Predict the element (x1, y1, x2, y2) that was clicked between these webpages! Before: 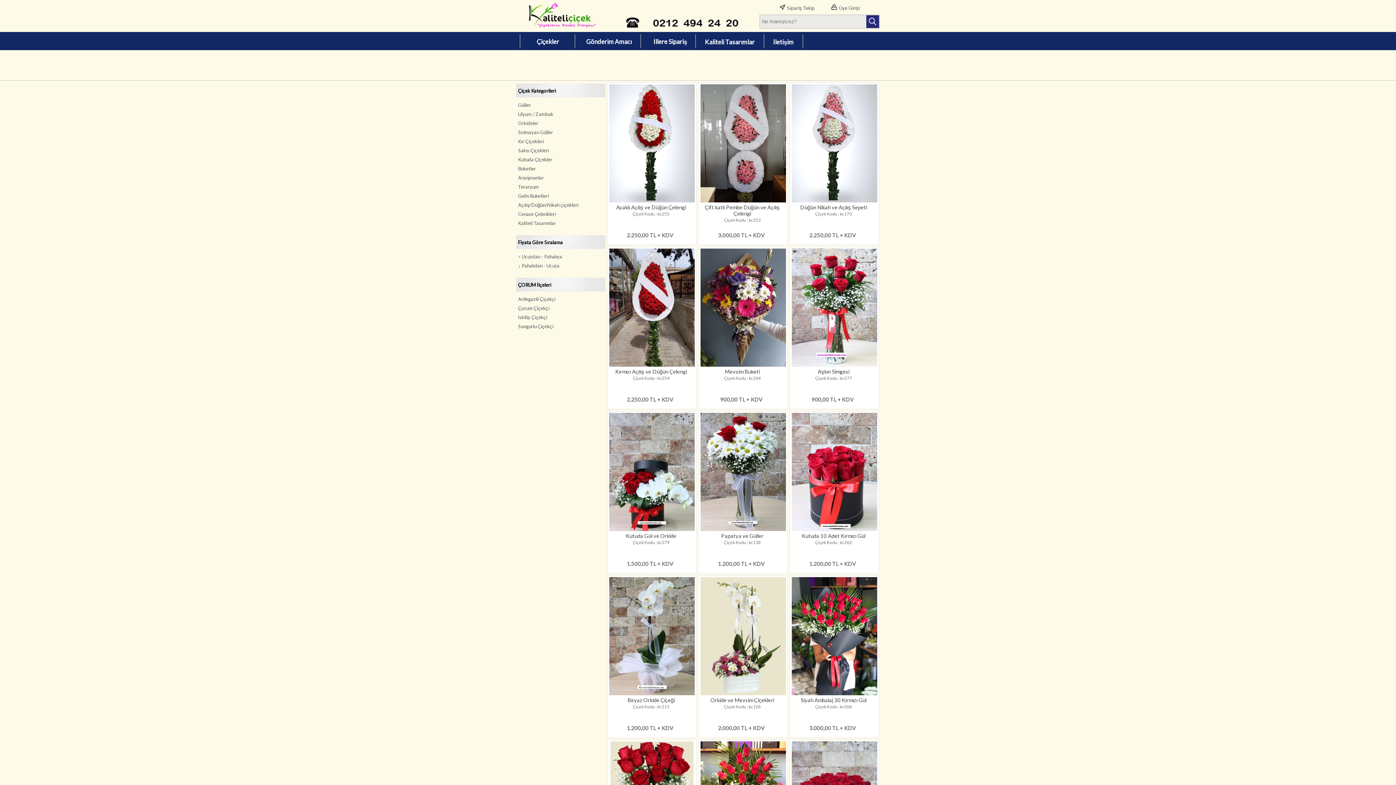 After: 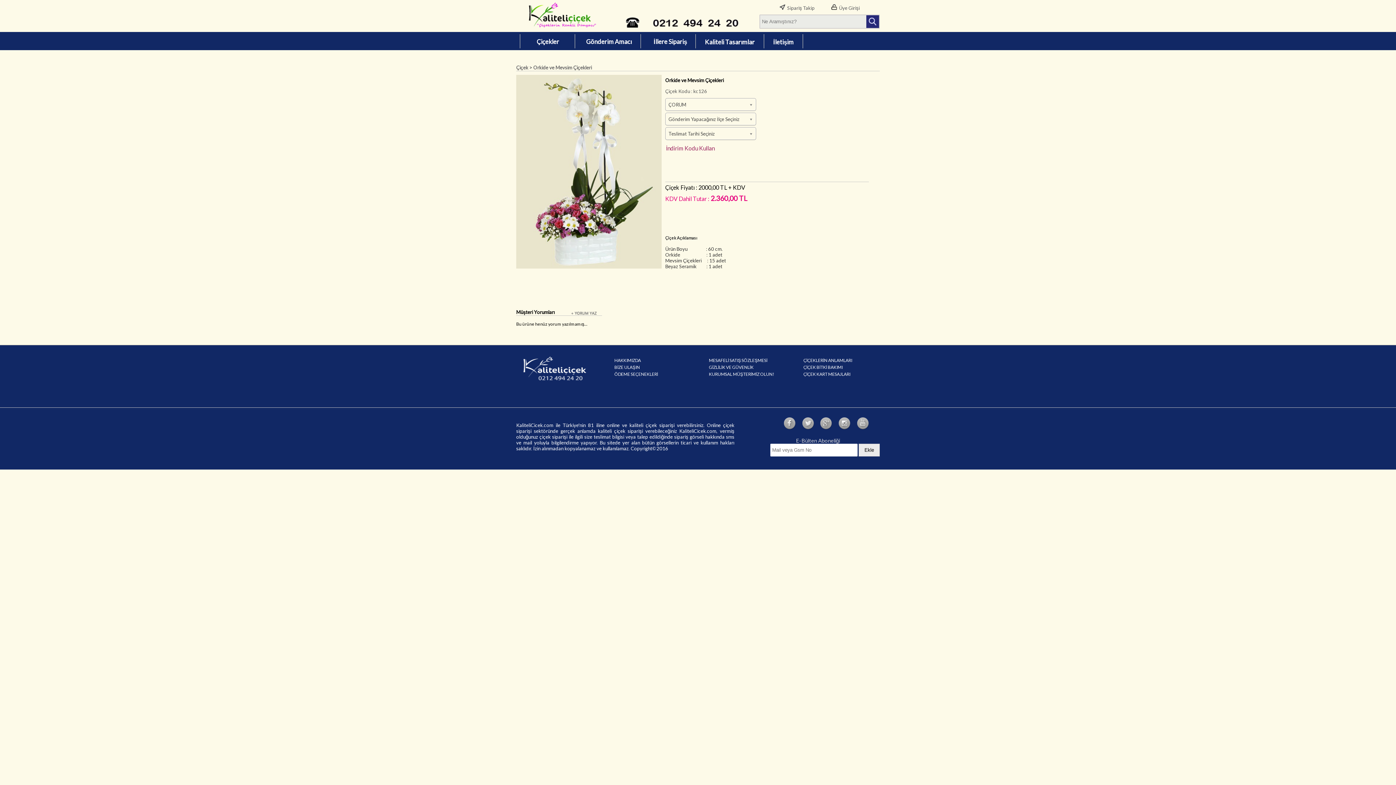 Action: bbox: (700, 689, 786, 696)